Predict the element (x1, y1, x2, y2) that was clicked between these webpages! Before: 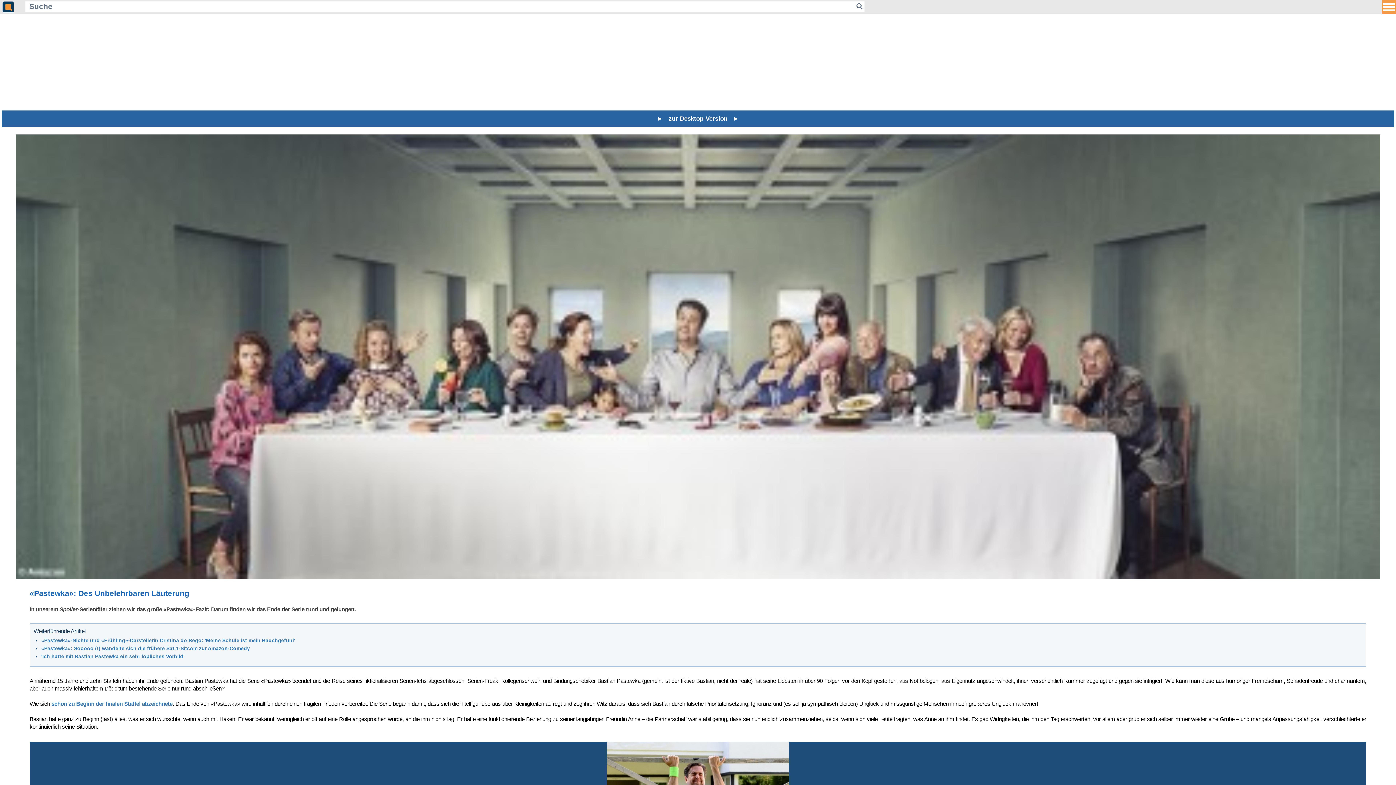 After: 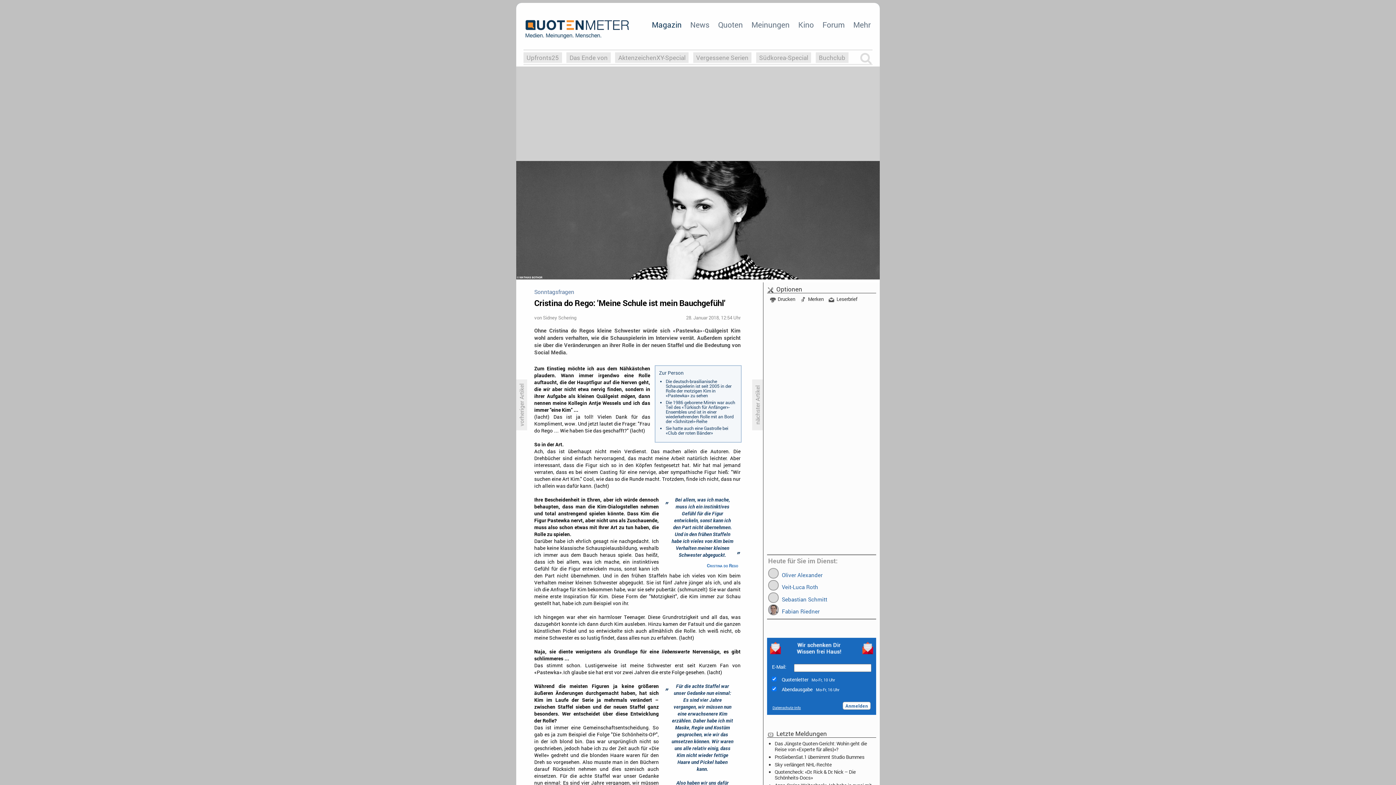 Action: bbox: (41, 637, 295, 643) label: «Pastewka»-Nichte und «Frühling»-Darstellerin Cristina do Rego: 'Meine Schule ist mein Bauchgefühl'